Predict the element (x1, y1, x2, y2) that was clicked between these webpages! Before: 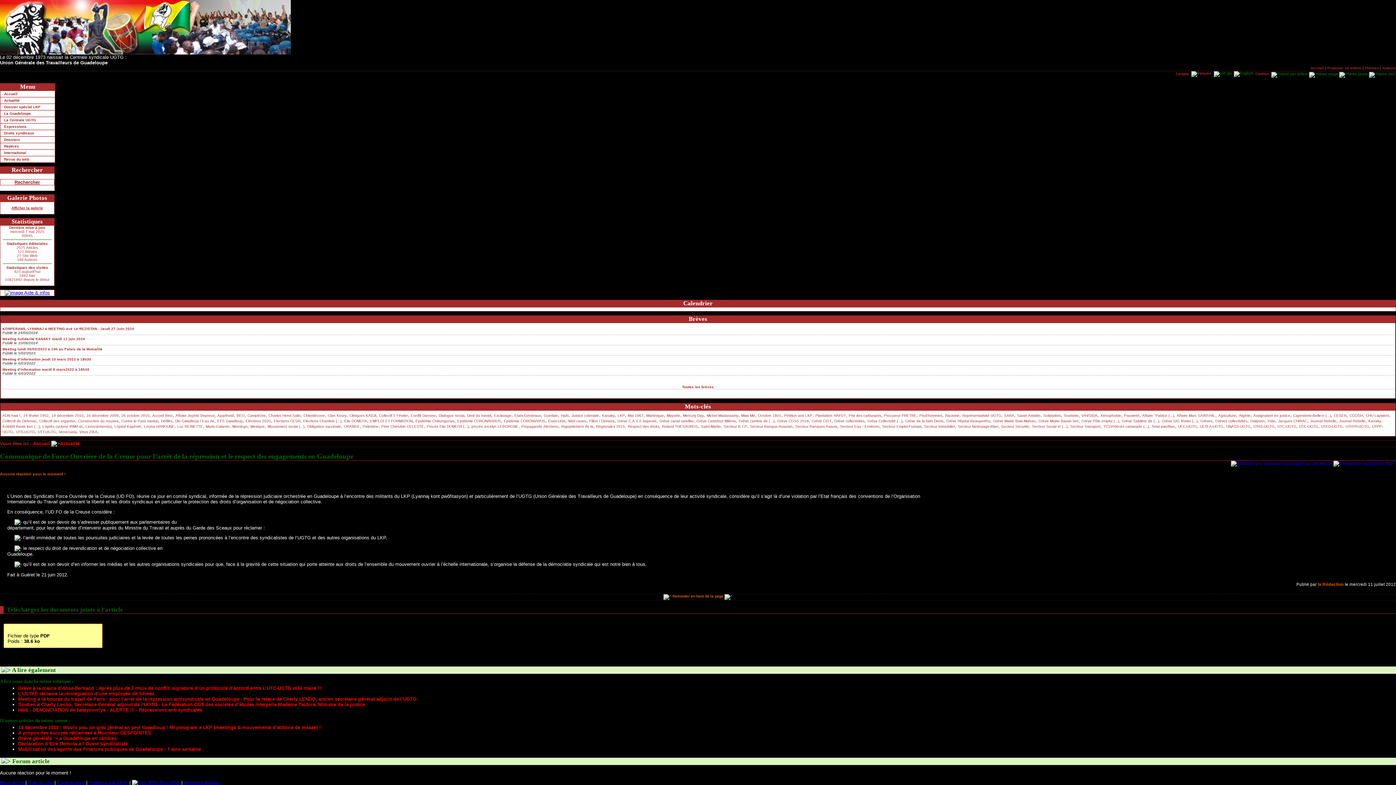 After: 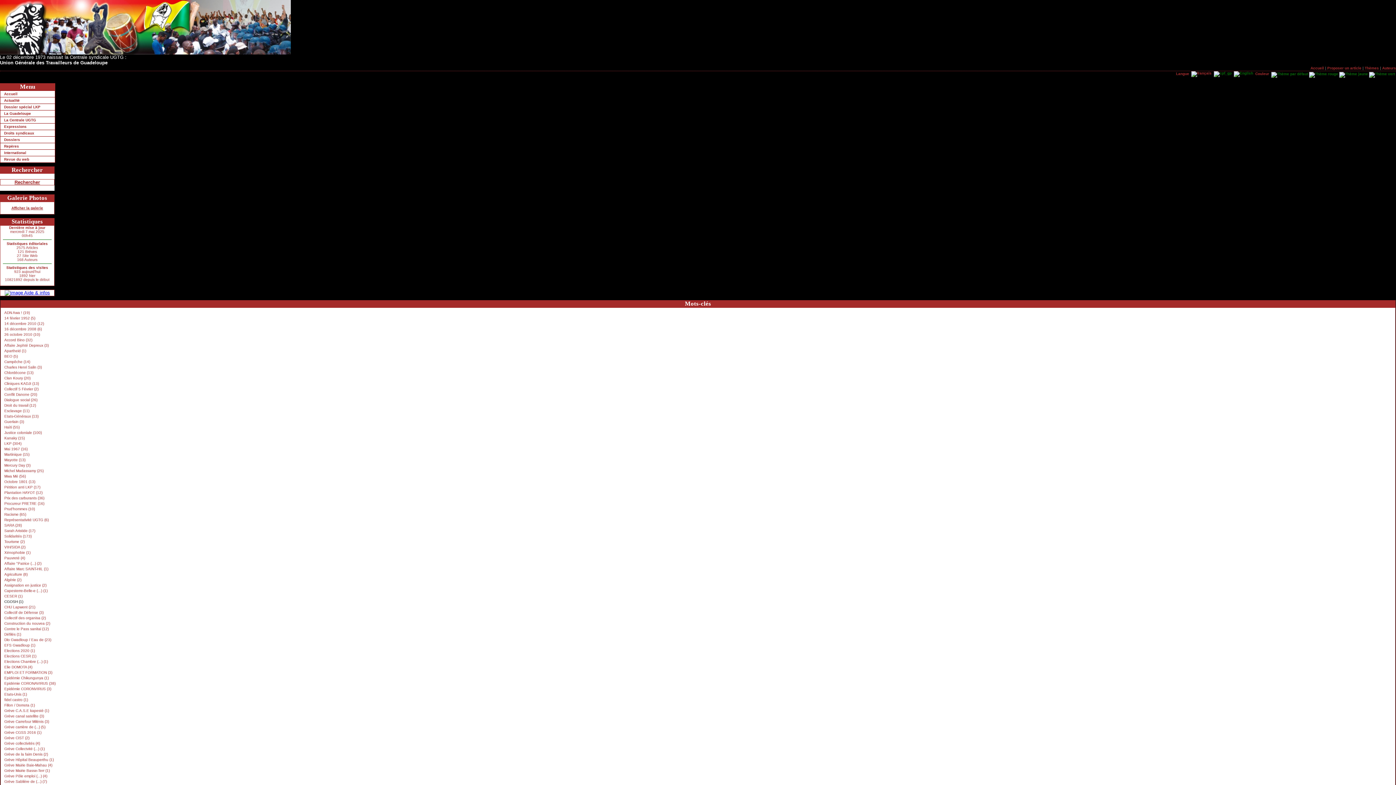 Action: bbox: (1349, 413, 1363, 417) label: CGOSH